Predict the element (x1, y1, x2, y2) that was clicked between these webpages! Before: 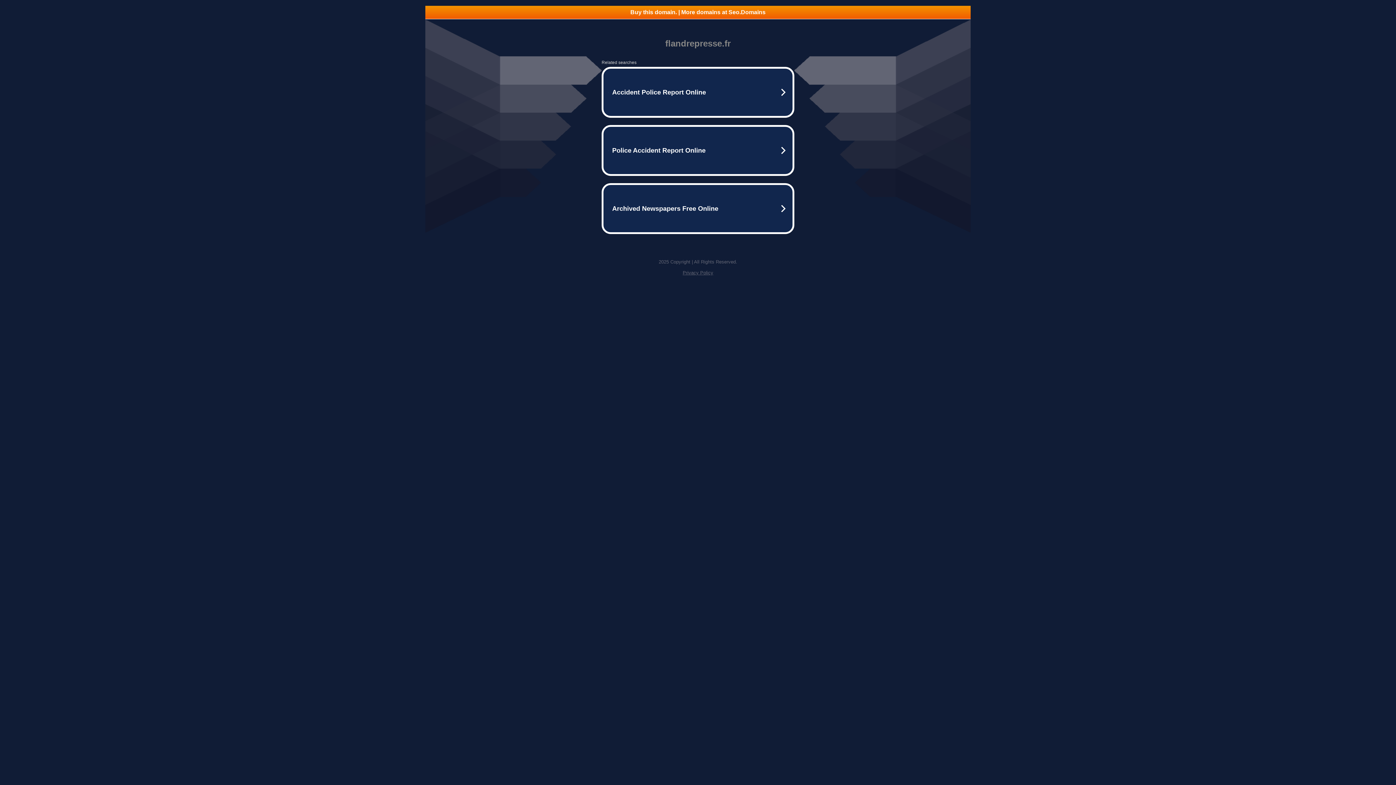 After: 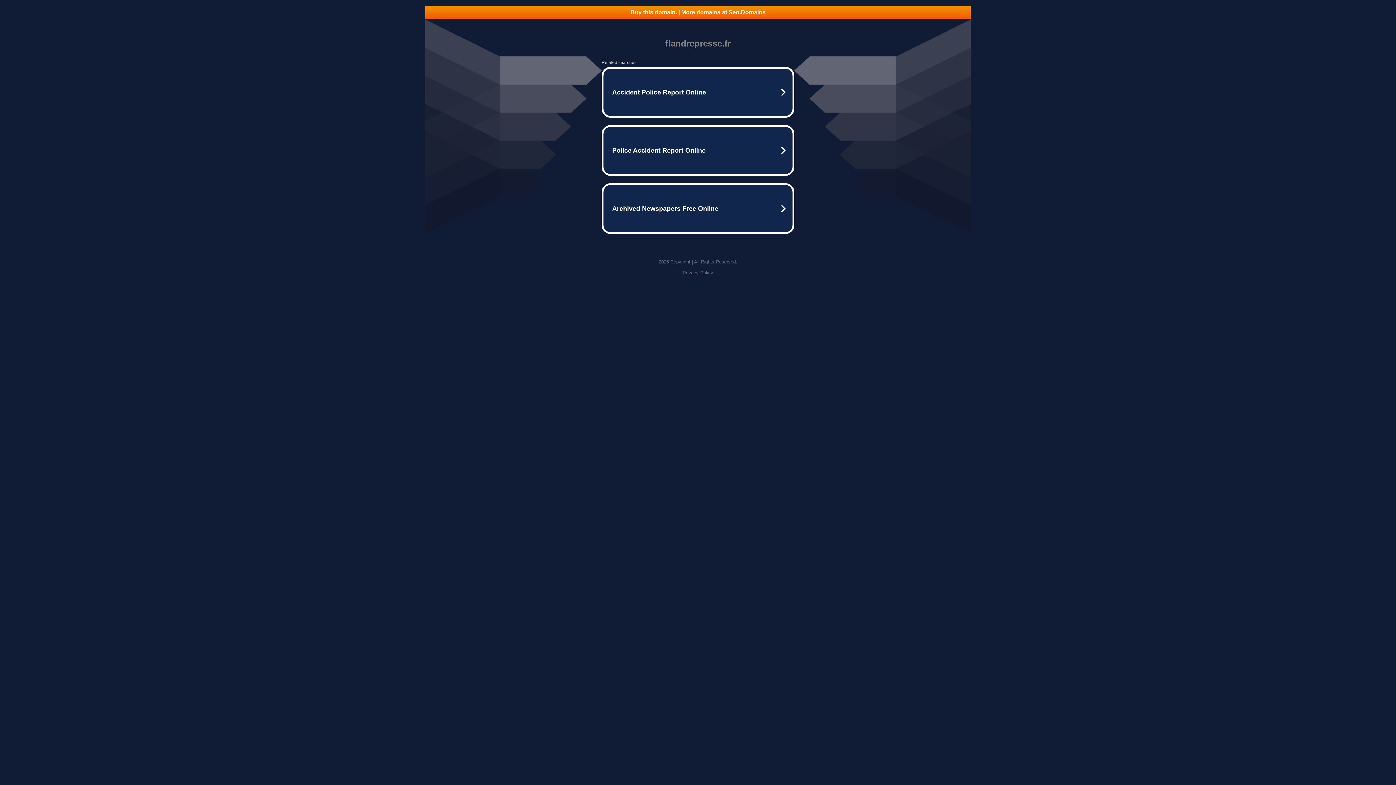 Action: bbox: (682, 270, 713, 275) label: Privacy Policy